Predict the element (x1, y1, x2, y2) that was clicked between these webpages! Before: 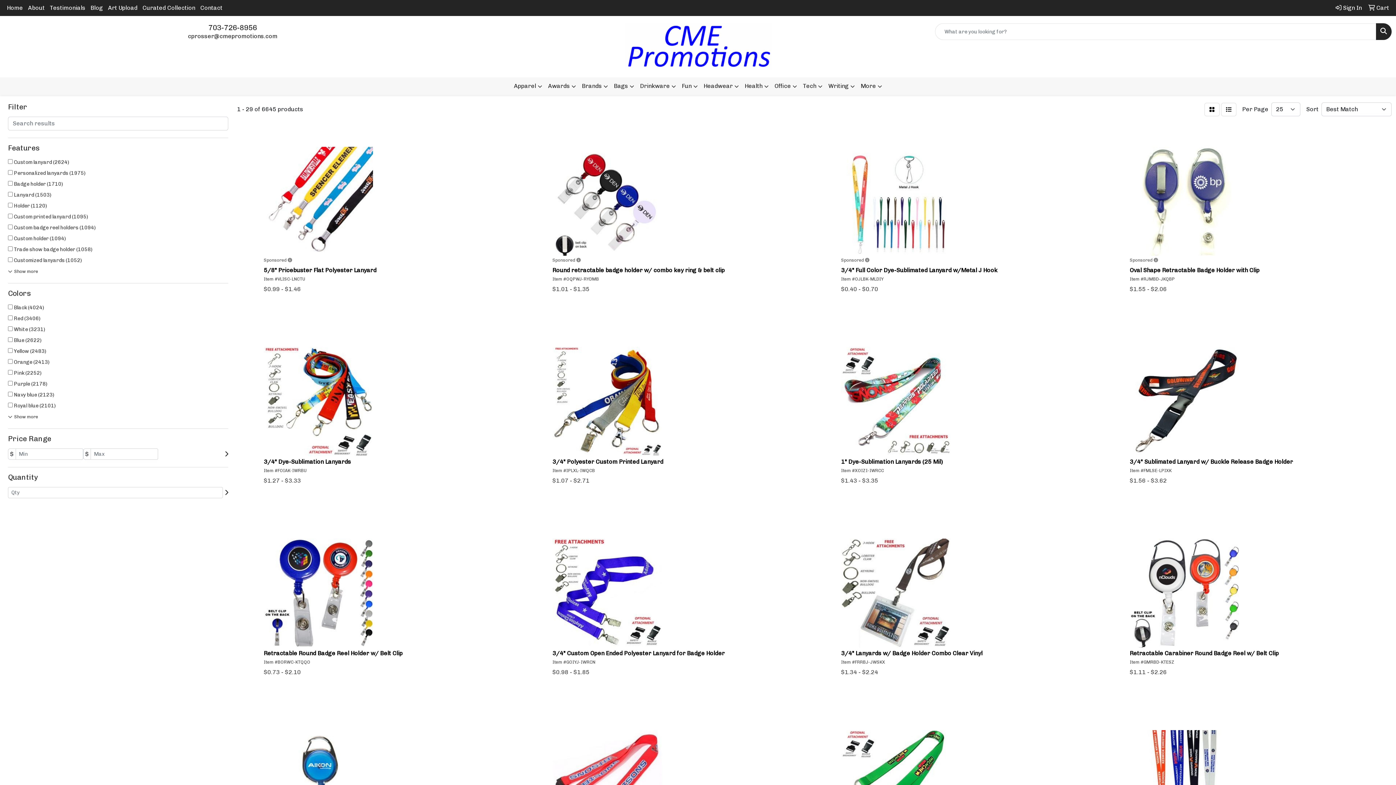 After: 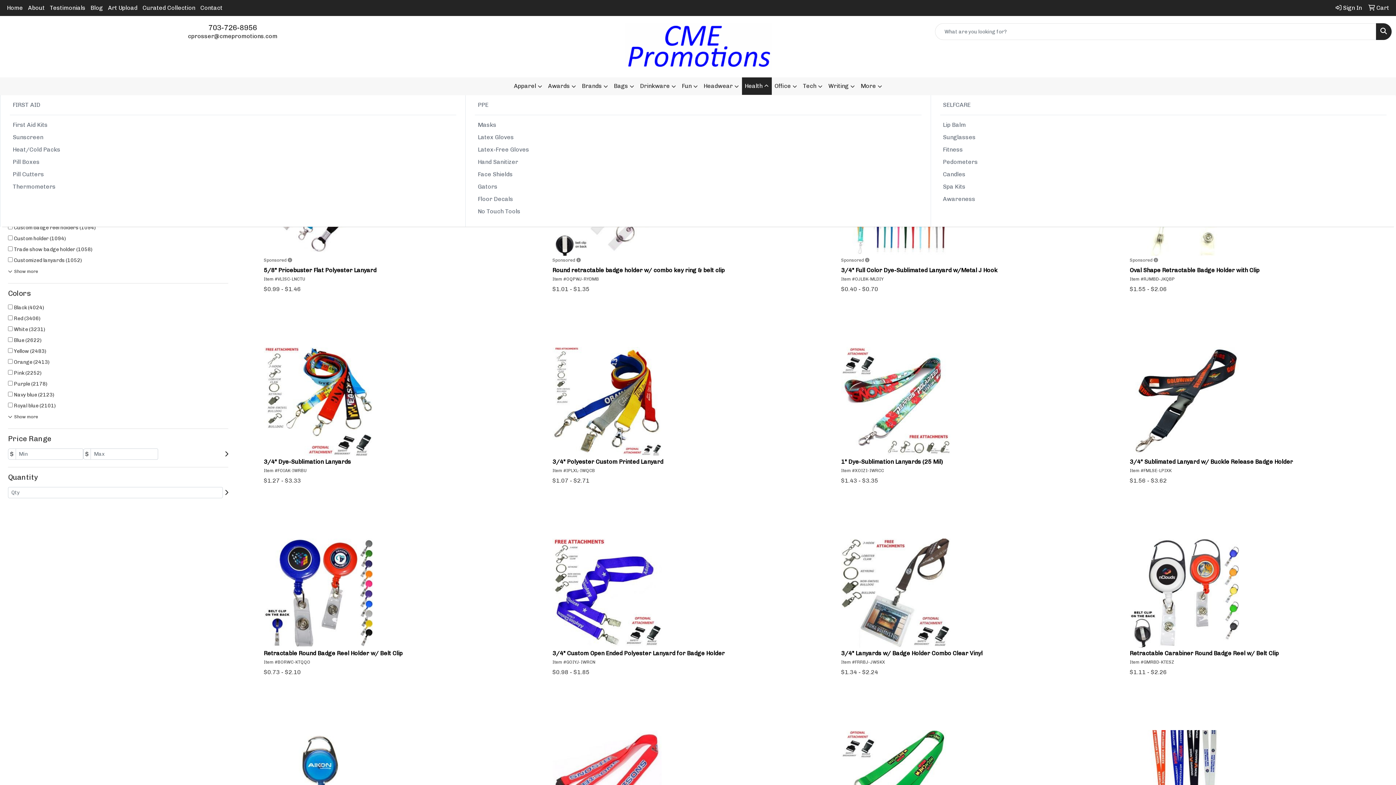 Action: label: Health bbox: (742, 77, 771, 95)